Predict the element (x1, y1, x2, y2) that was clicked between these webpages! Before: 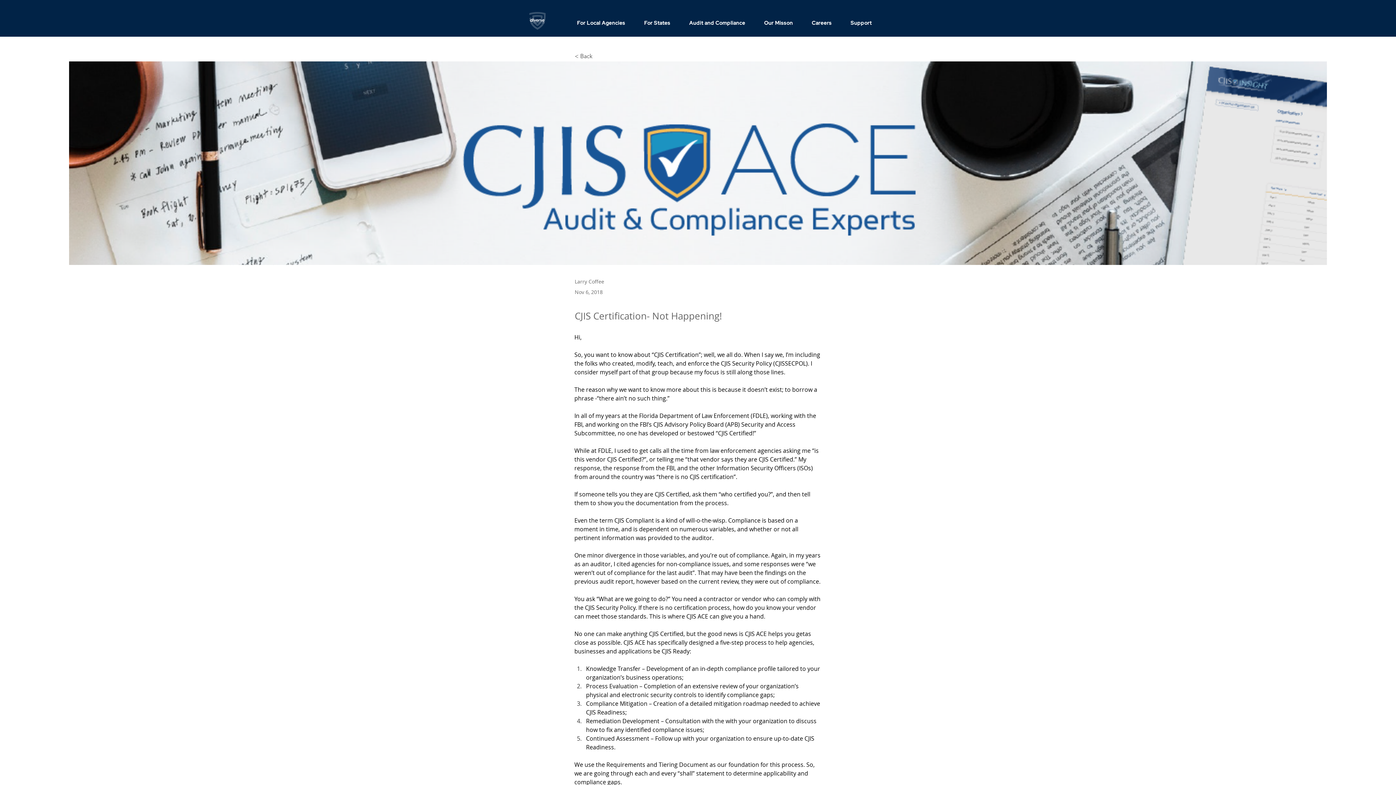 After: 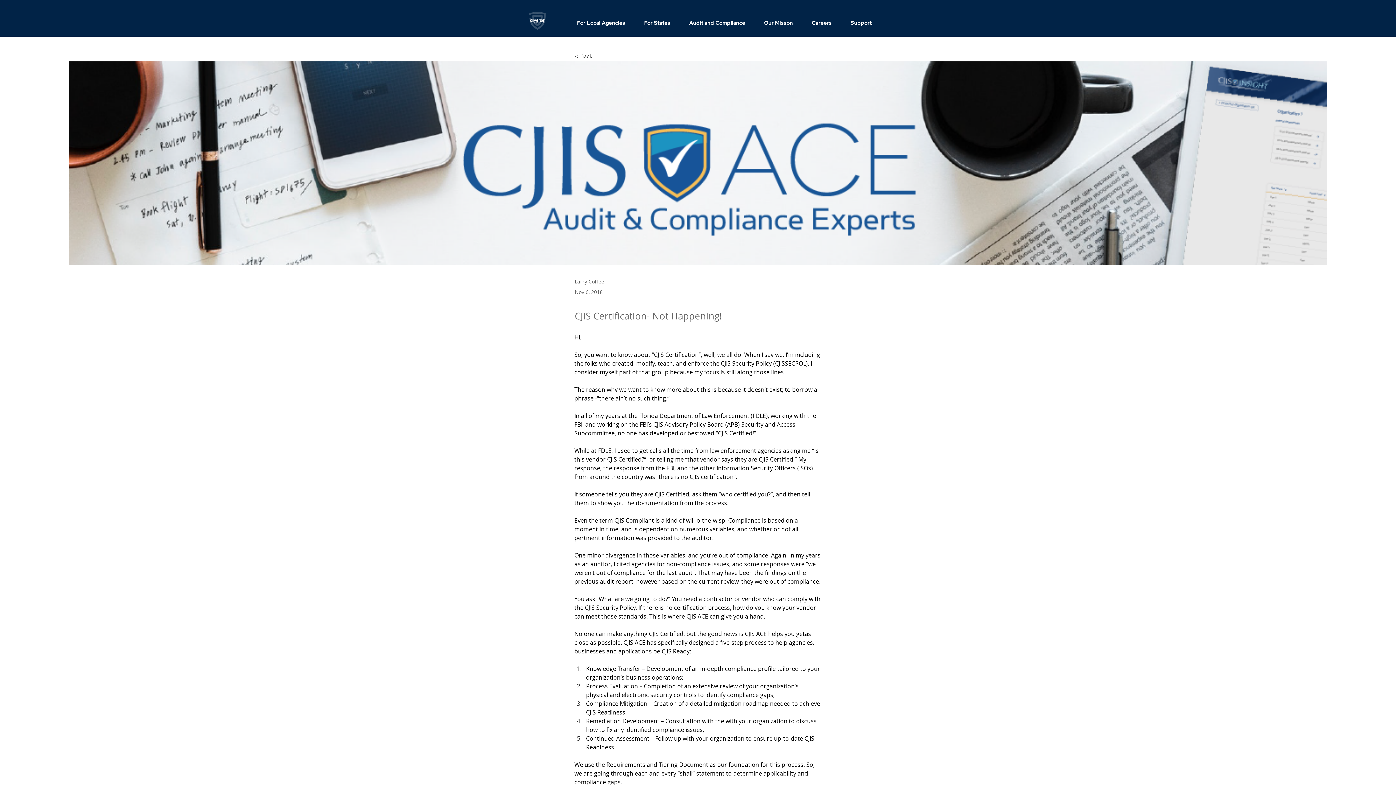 Action: label: Our Misson bbox: (760, 16, 796, 29)